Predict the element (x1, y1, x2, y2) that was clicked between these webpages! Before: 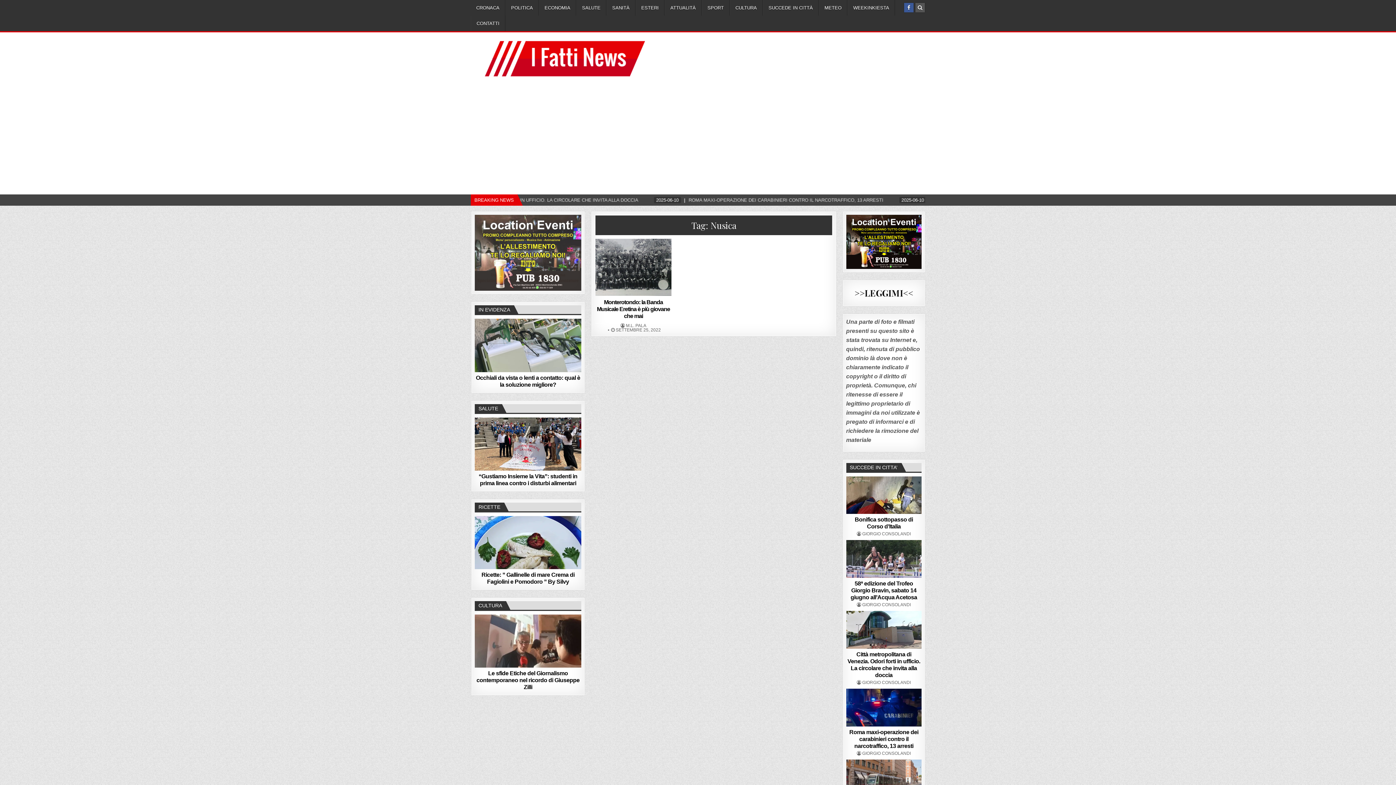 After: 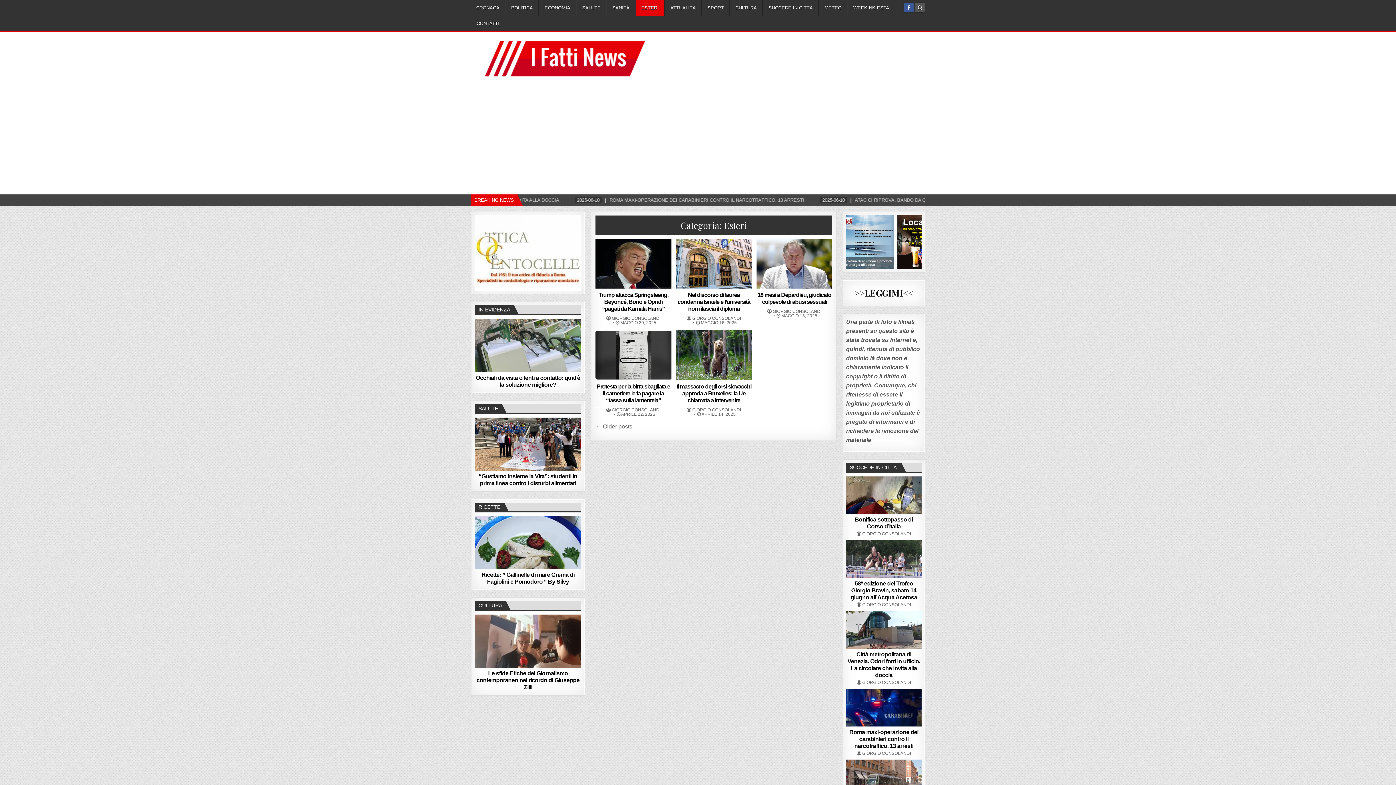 Action: label: ESTERI bbox: (635, 0, 664, 15)